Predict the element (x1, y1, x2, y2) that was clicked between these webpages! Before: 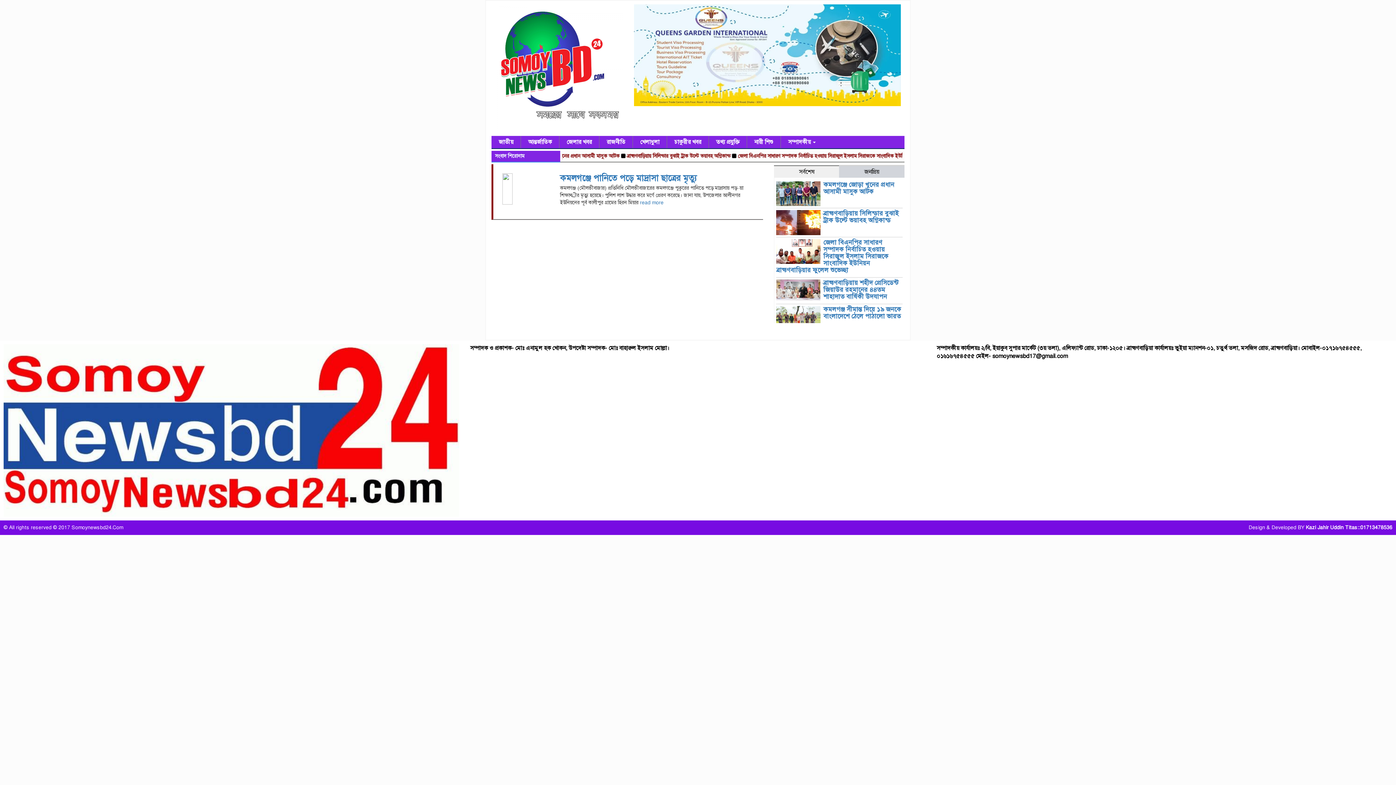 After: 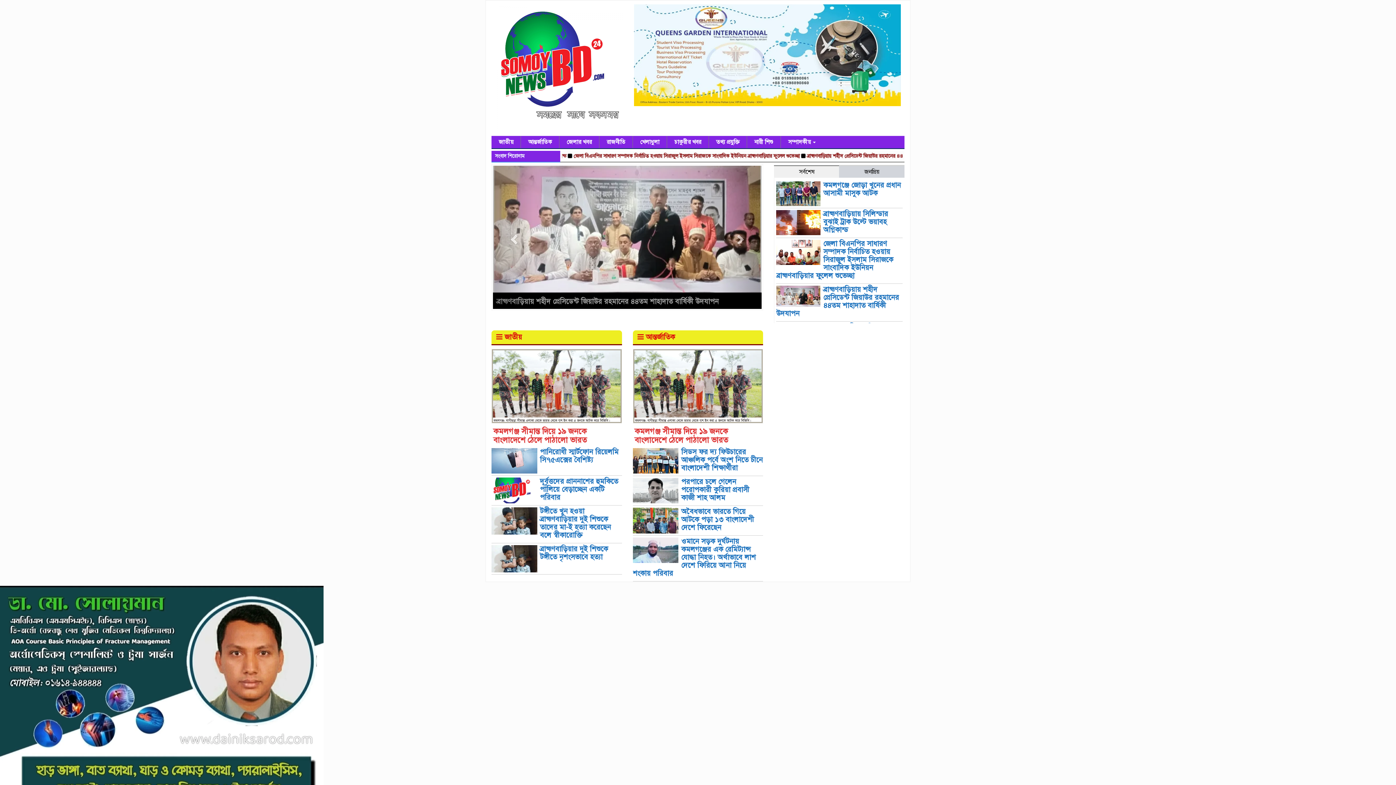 Action: bbox: (495, 64, 623, 71)